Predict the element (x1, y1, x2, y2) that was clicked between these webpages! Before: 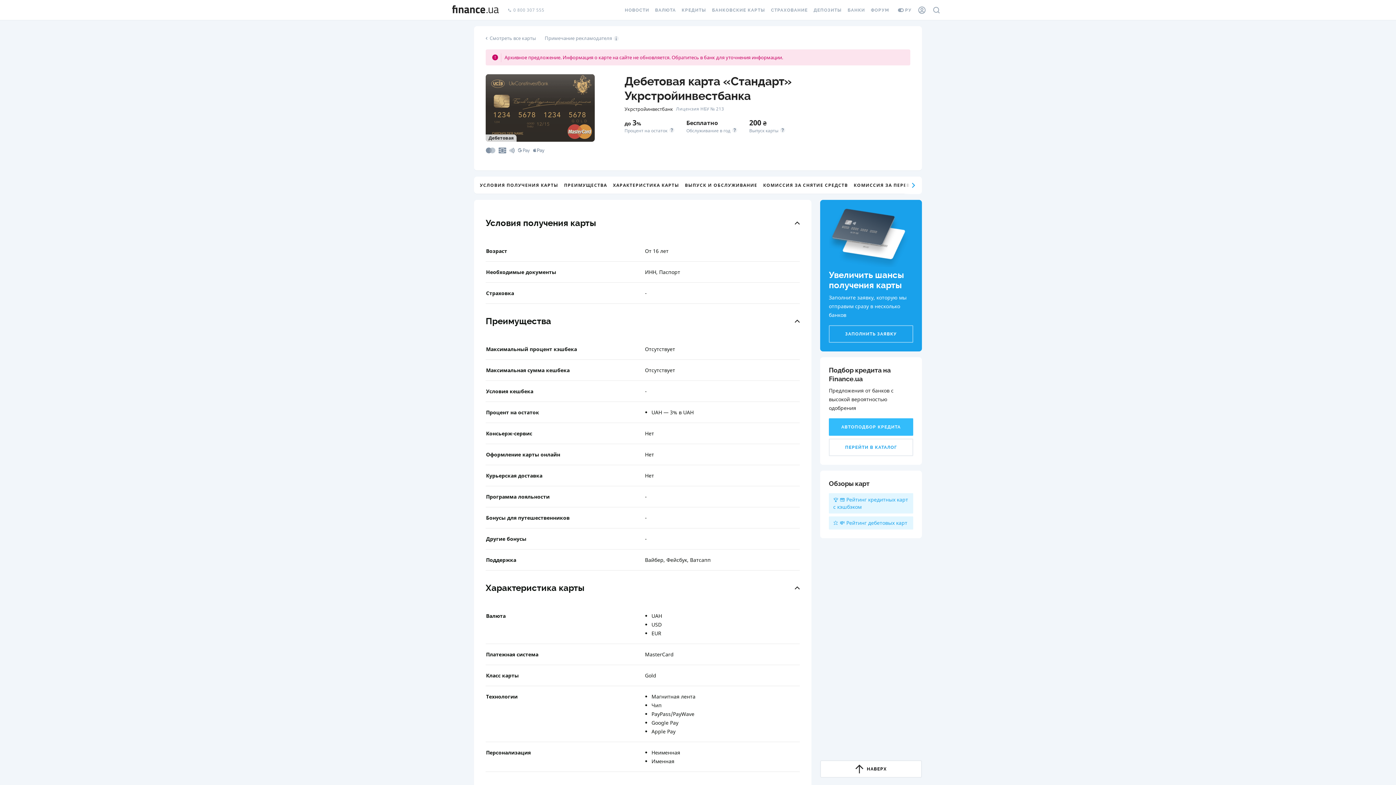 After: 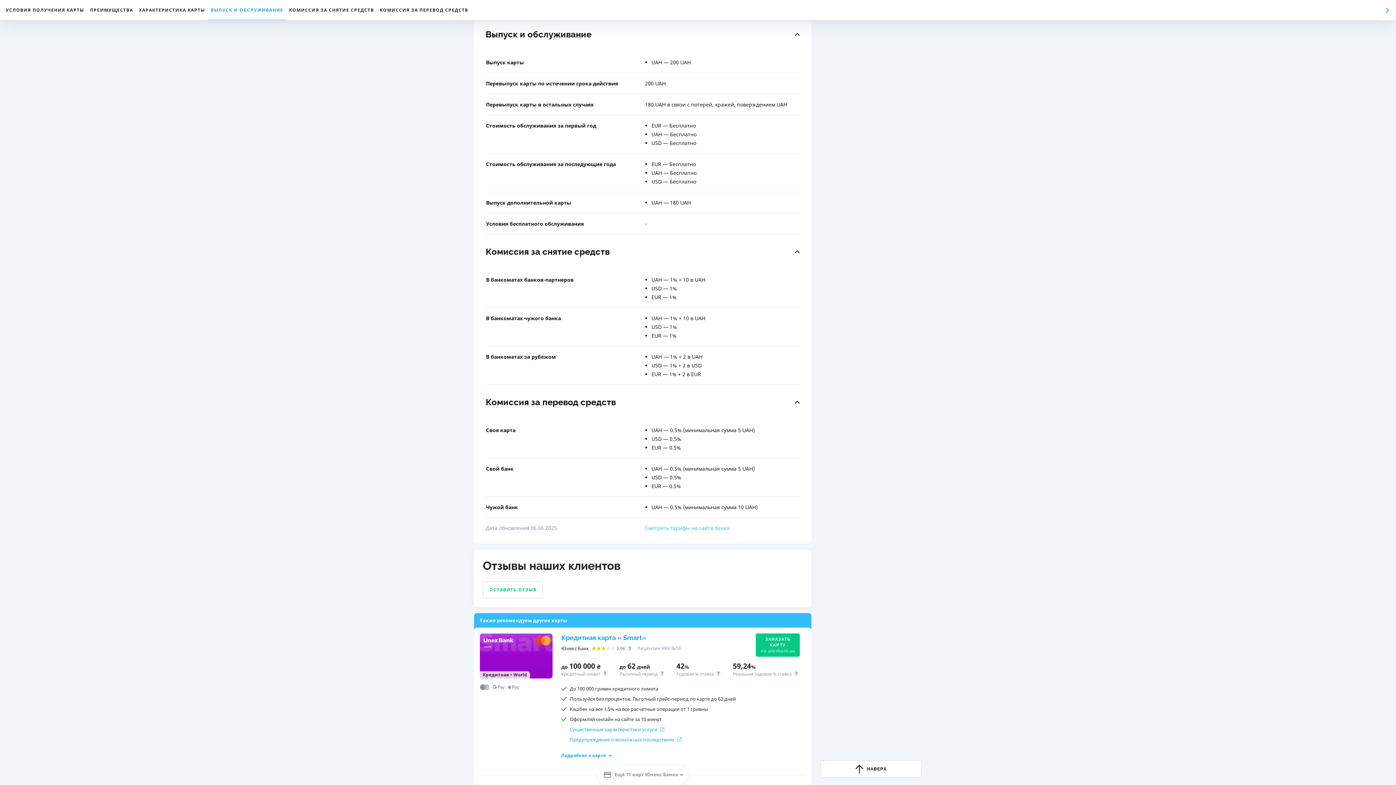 Action: bbox: (682, 176, 760, 194) label: ВЫПУСК И ОБСЛУЖИВАНИЕ